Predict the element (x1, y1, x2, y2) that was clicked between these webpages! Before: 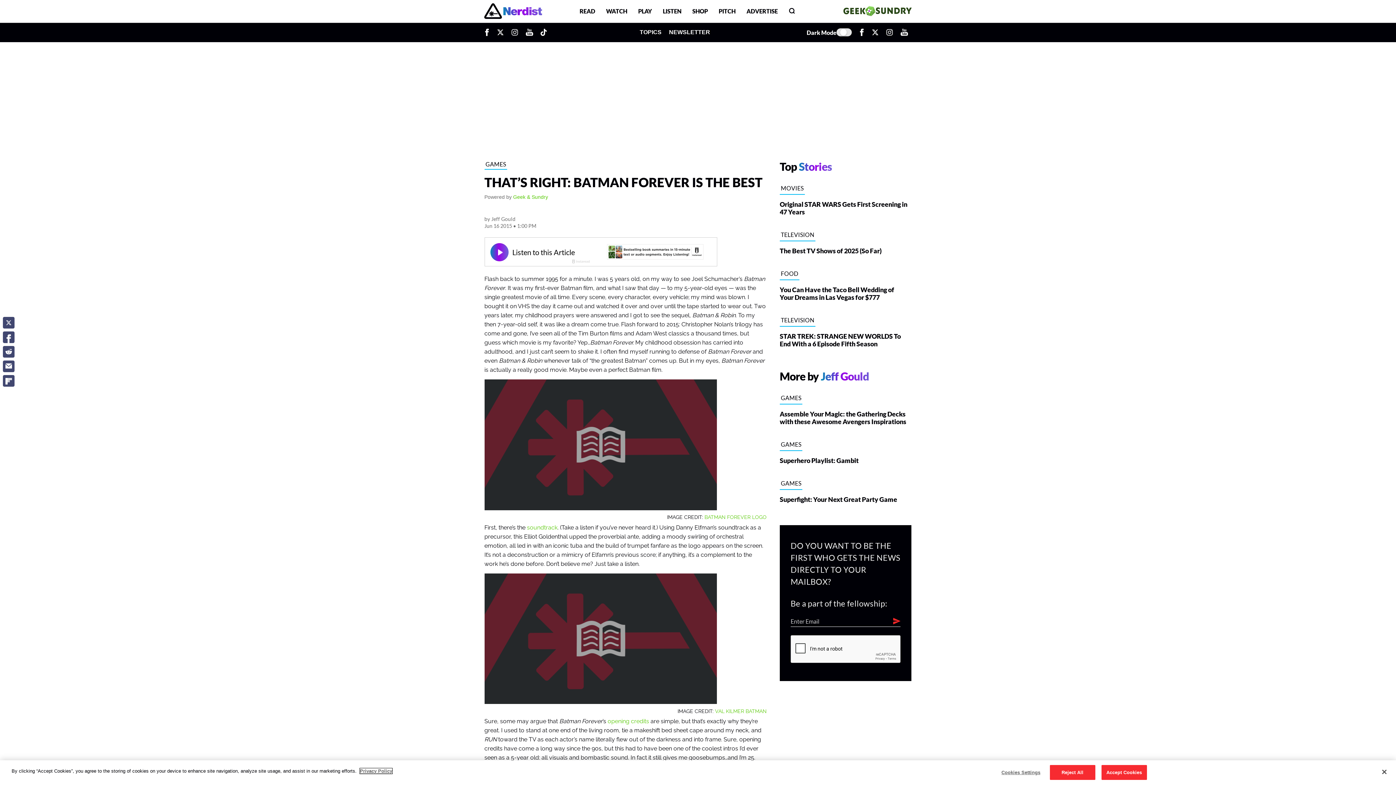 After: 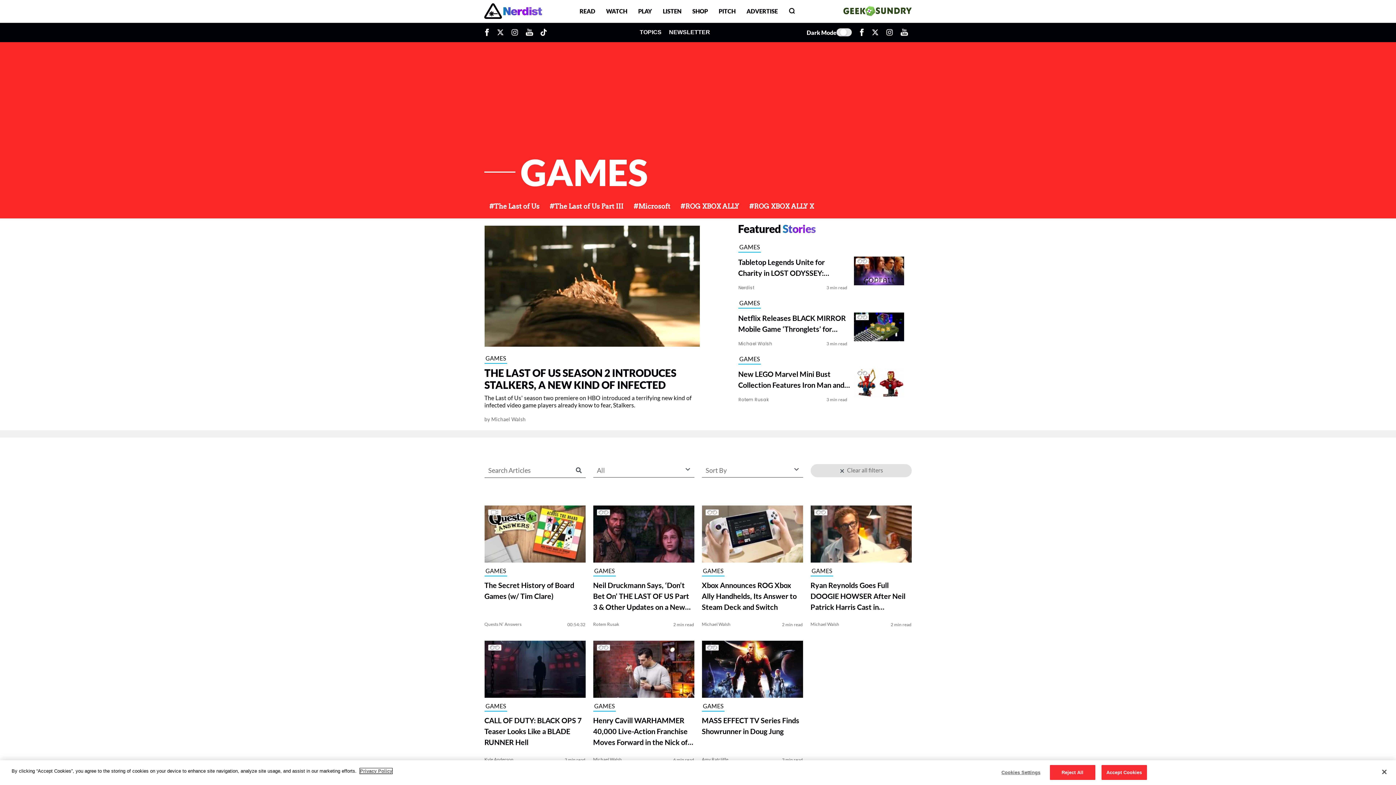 Action: bbox: (484, 160, 507, 169) label: GAMES